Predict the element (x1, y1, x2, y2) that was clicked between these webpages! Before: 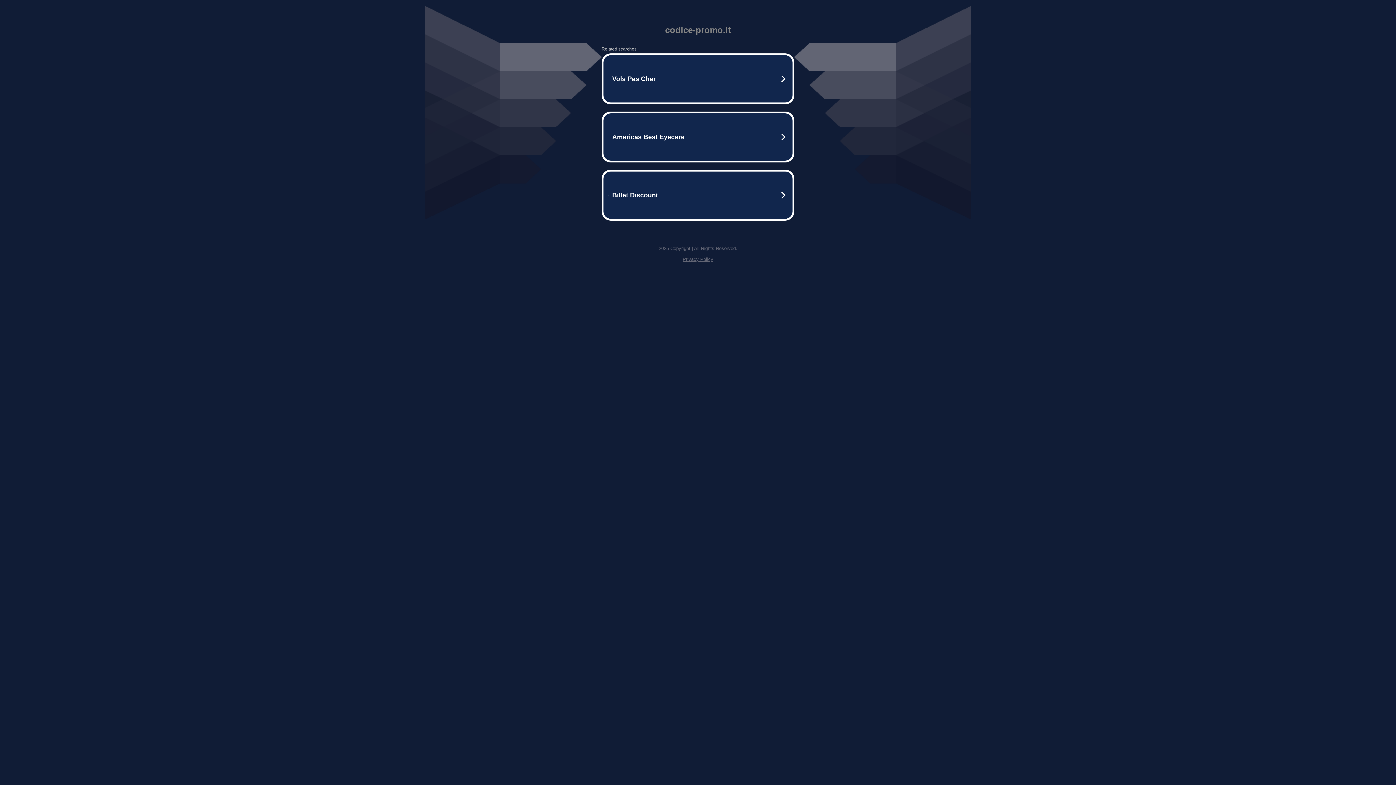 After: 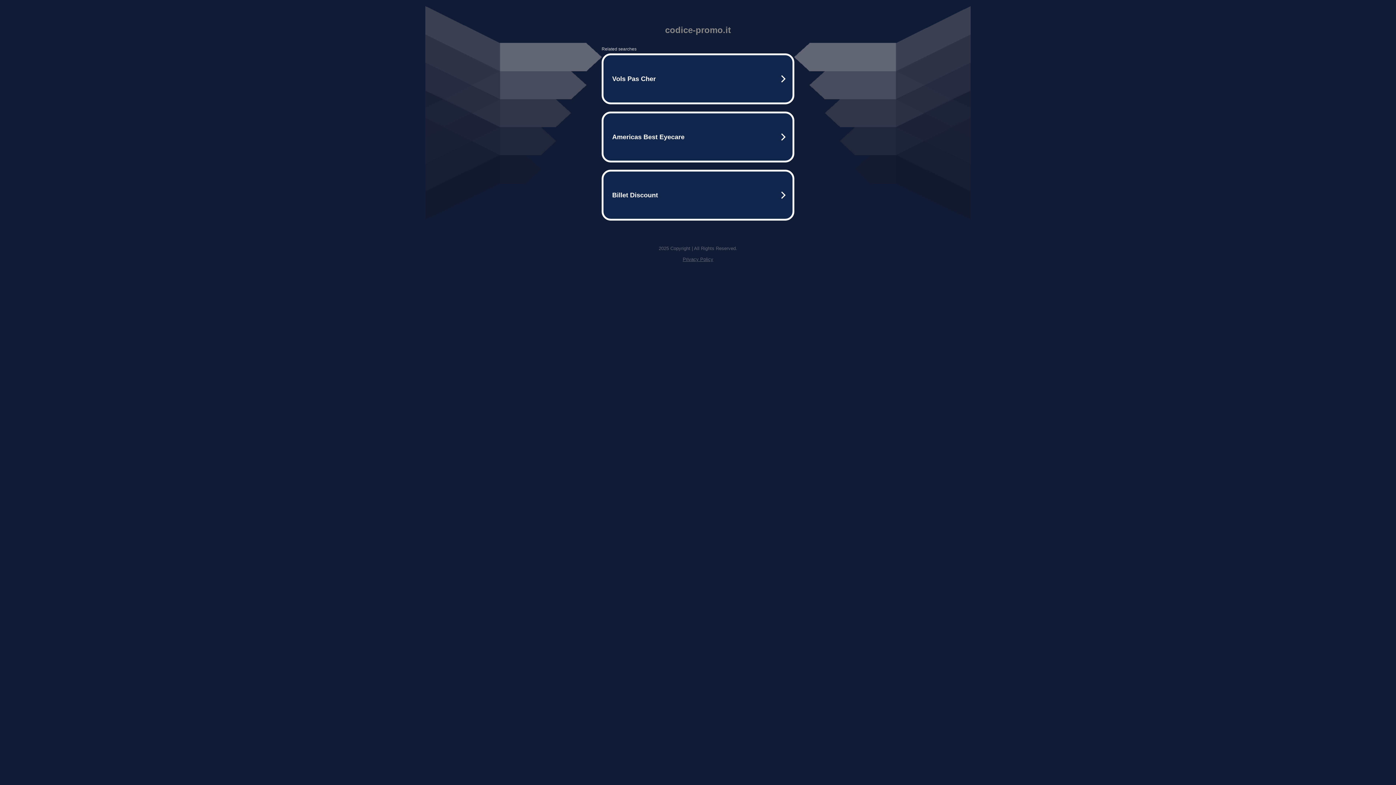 Action: label: Privacy Policy bbox: (682, 256, 713, 262)